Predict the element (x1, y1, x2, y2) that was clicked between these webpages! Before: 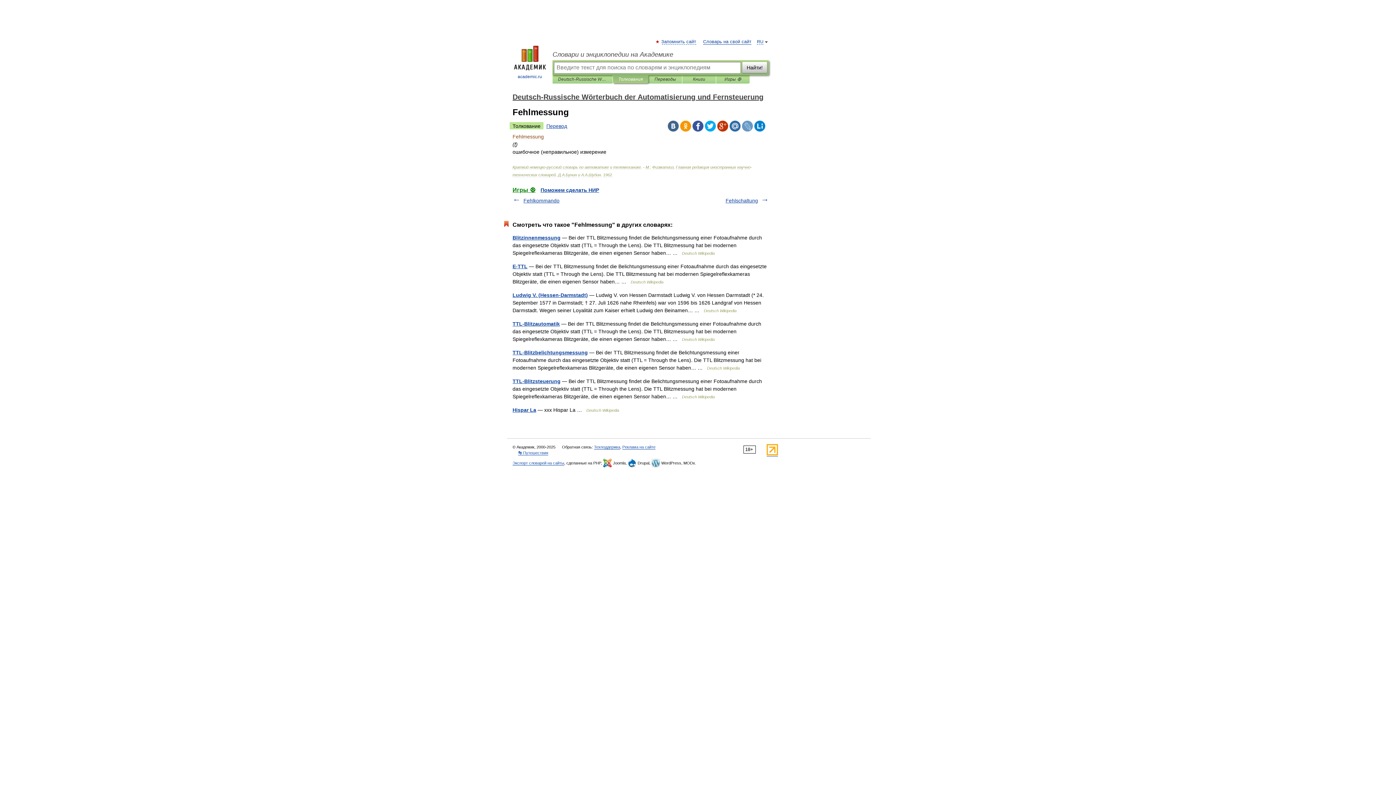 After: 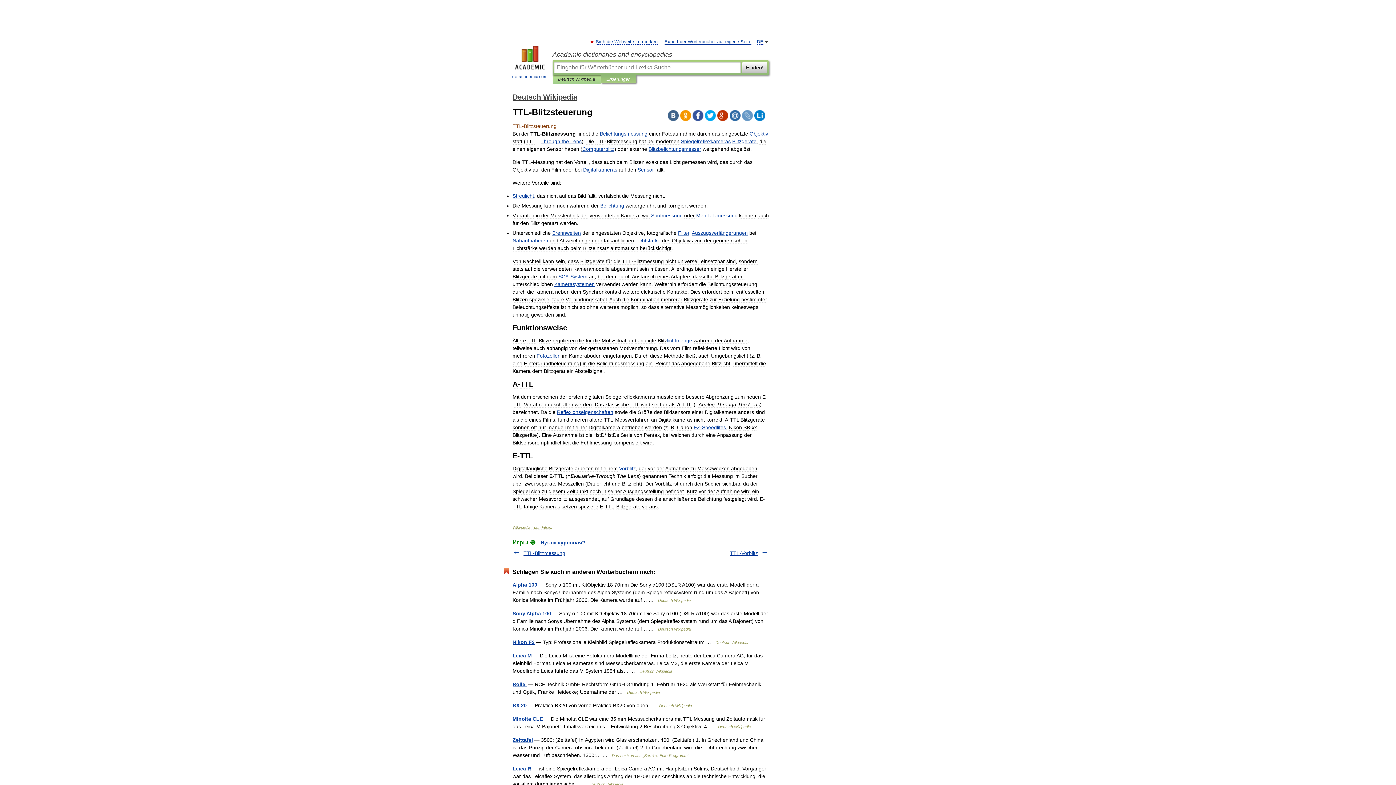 Action: bbox: (512, 378, 560, 384) label: TTL-Blitzsteuerung